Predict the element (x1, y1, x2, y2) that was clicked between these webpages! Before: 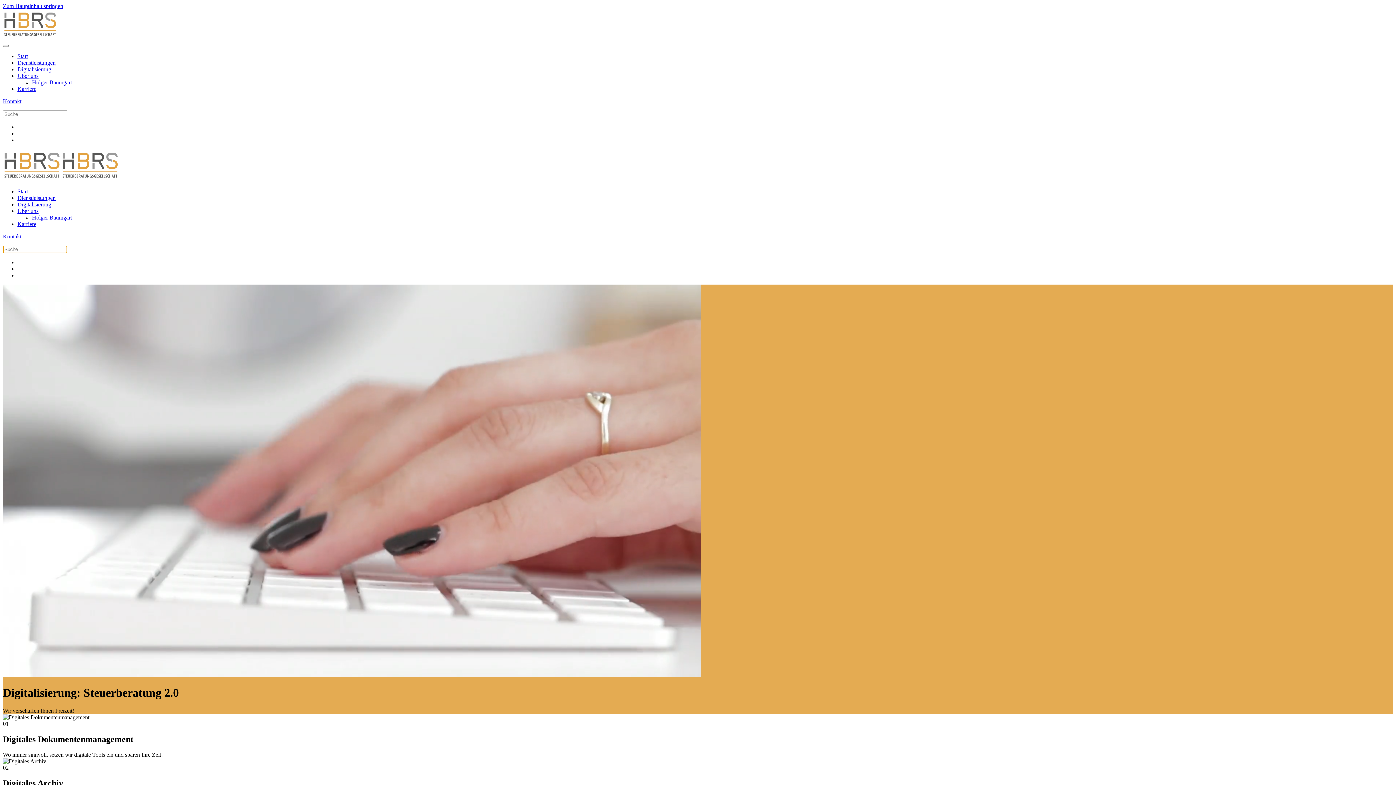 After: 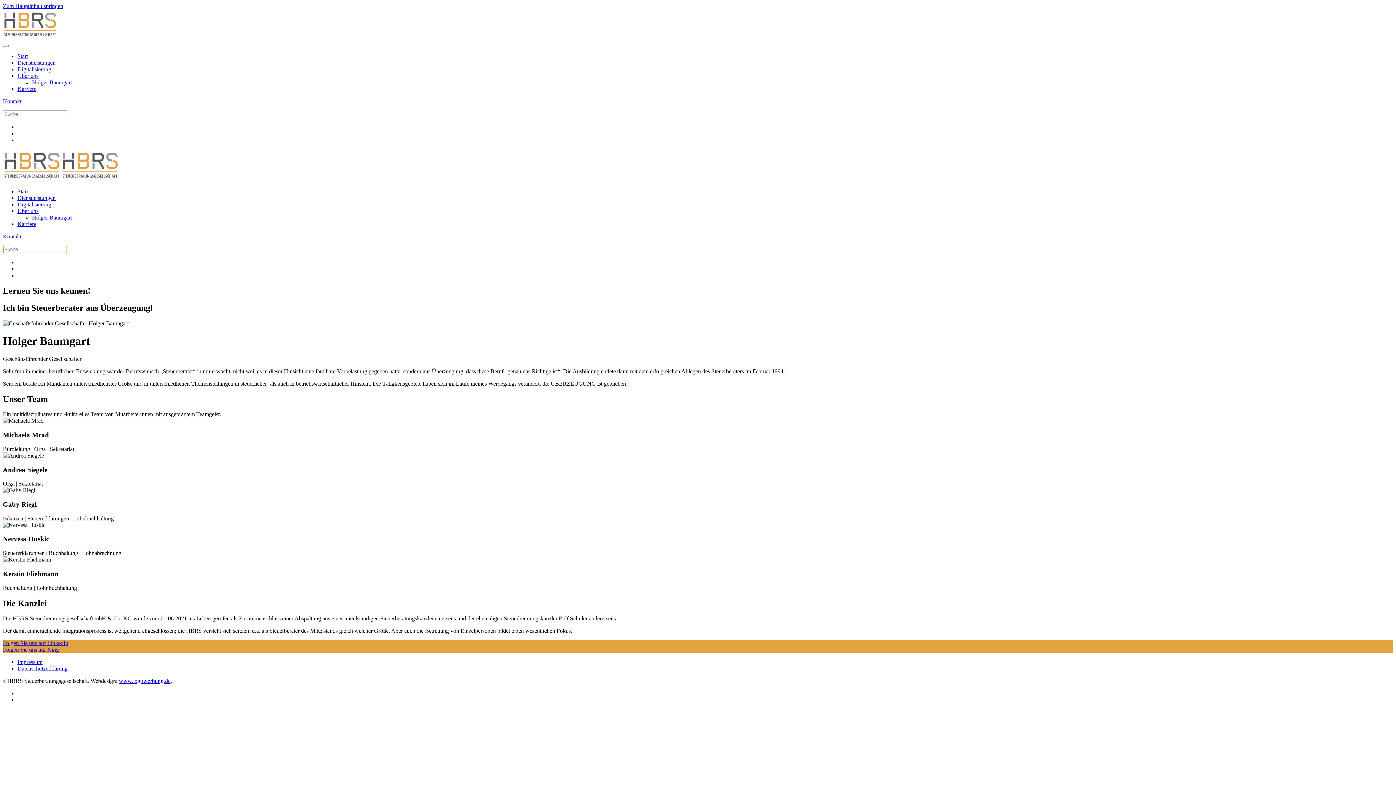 Action: bbox: (17, 72, 38, 78) label: Über uns